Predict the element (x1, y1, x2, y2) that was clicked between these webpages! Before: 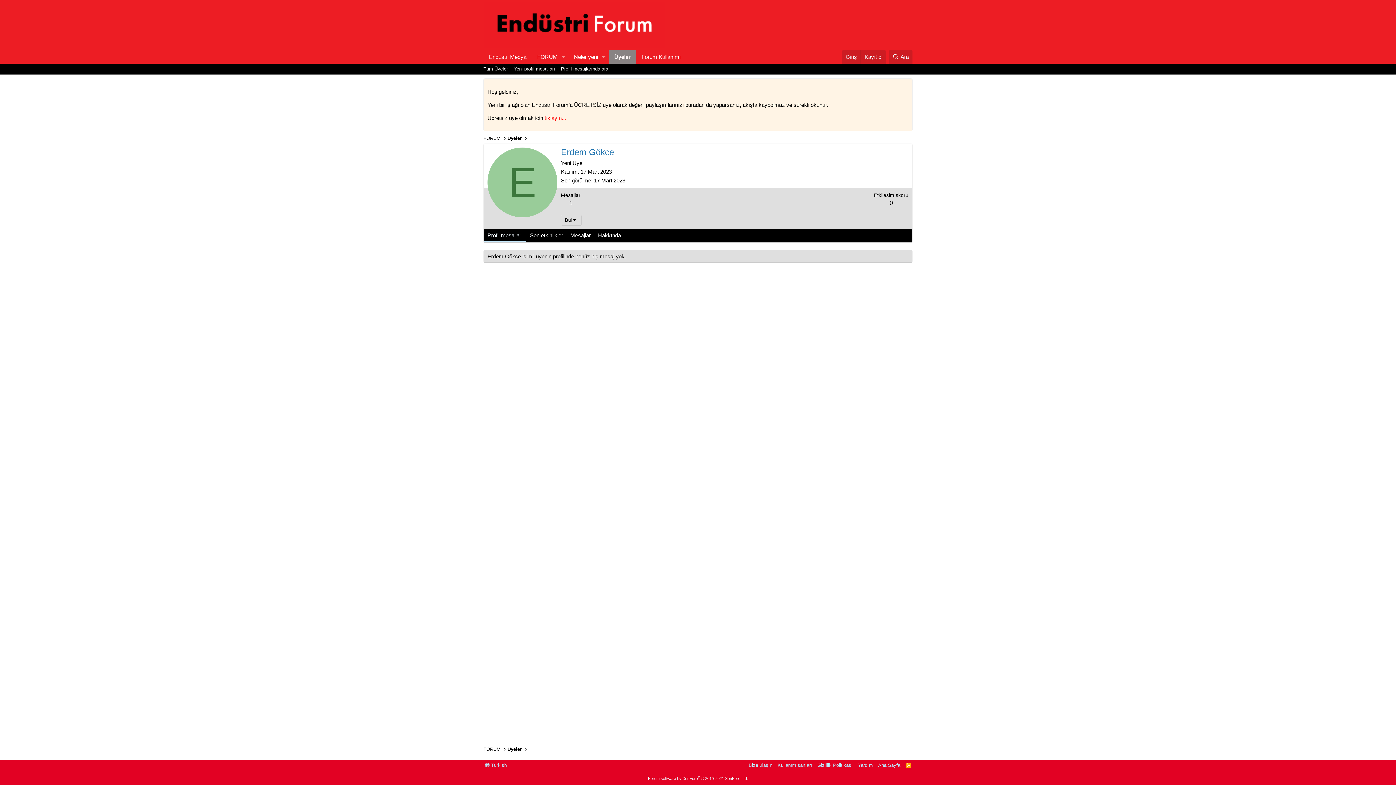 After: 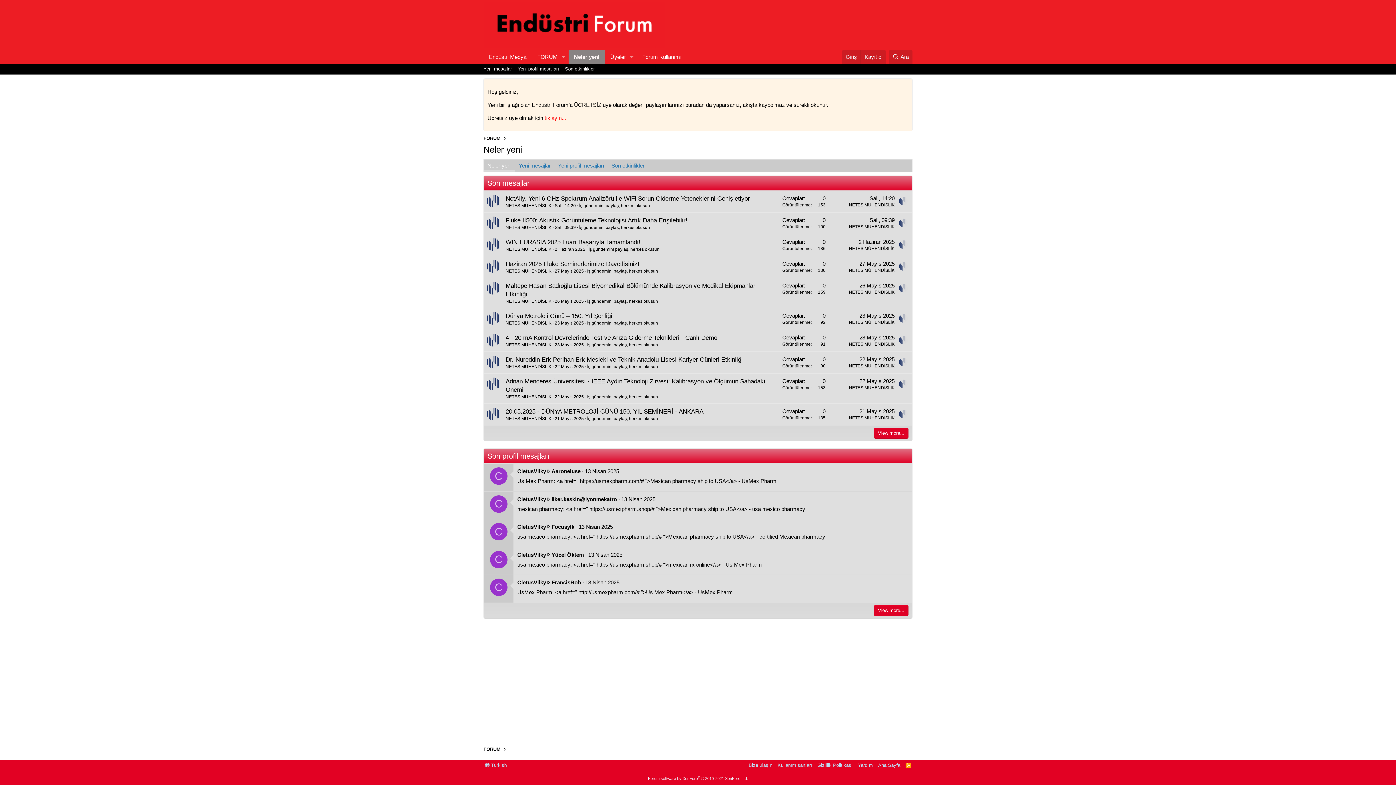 Action: label: Neler yeni bbox: (568, 50, 598, 63)